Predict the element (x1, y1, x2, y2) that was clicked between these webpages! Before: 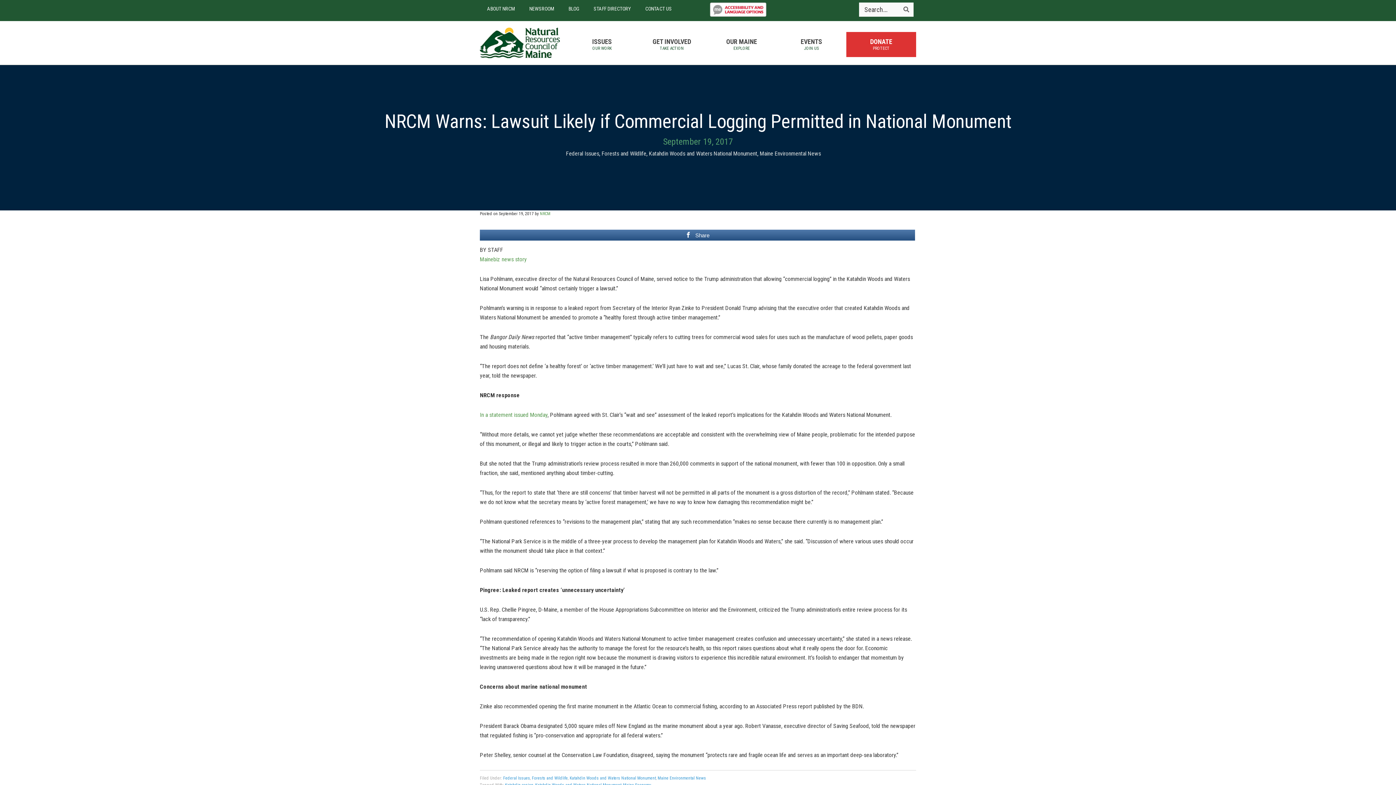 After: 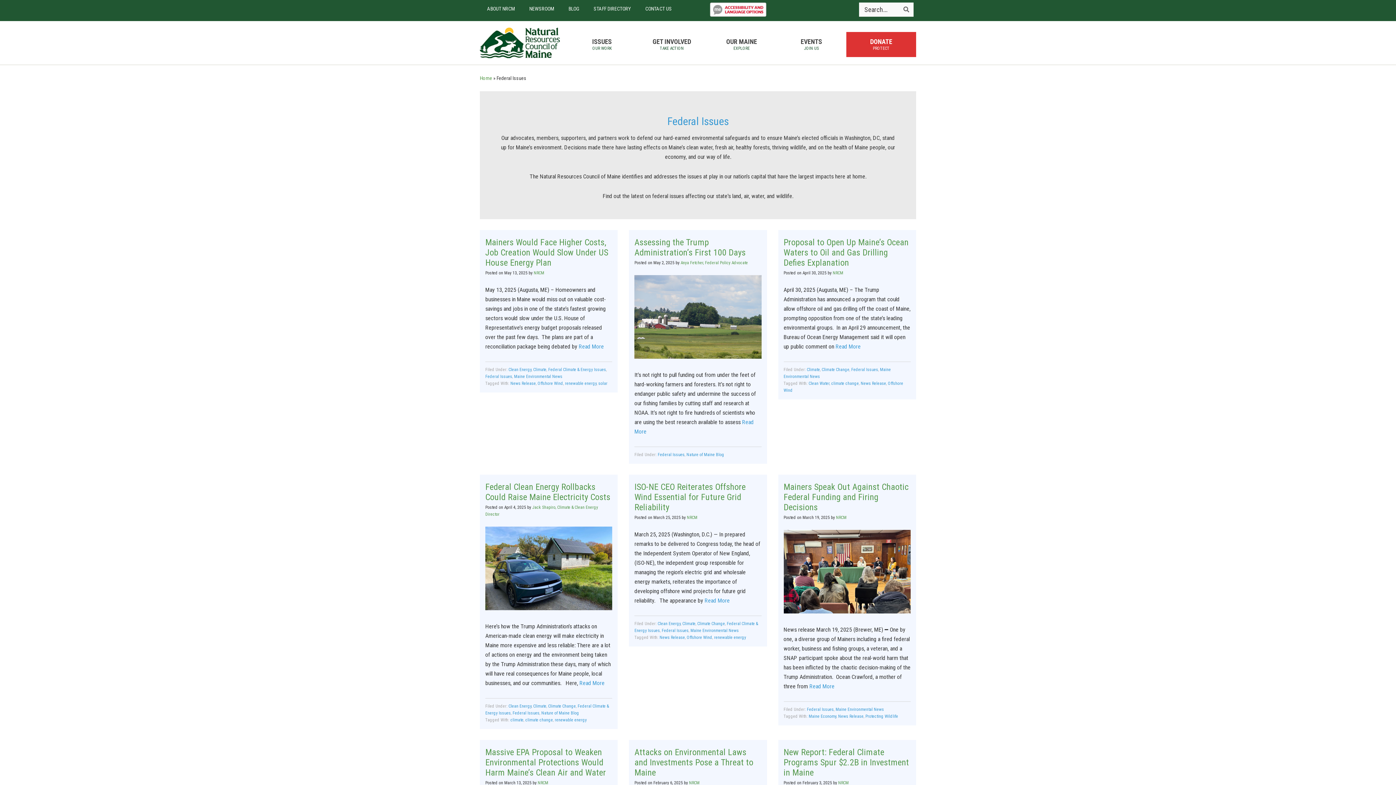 Action: label: Federal Issues bbox: (503, 776, 530, 781)